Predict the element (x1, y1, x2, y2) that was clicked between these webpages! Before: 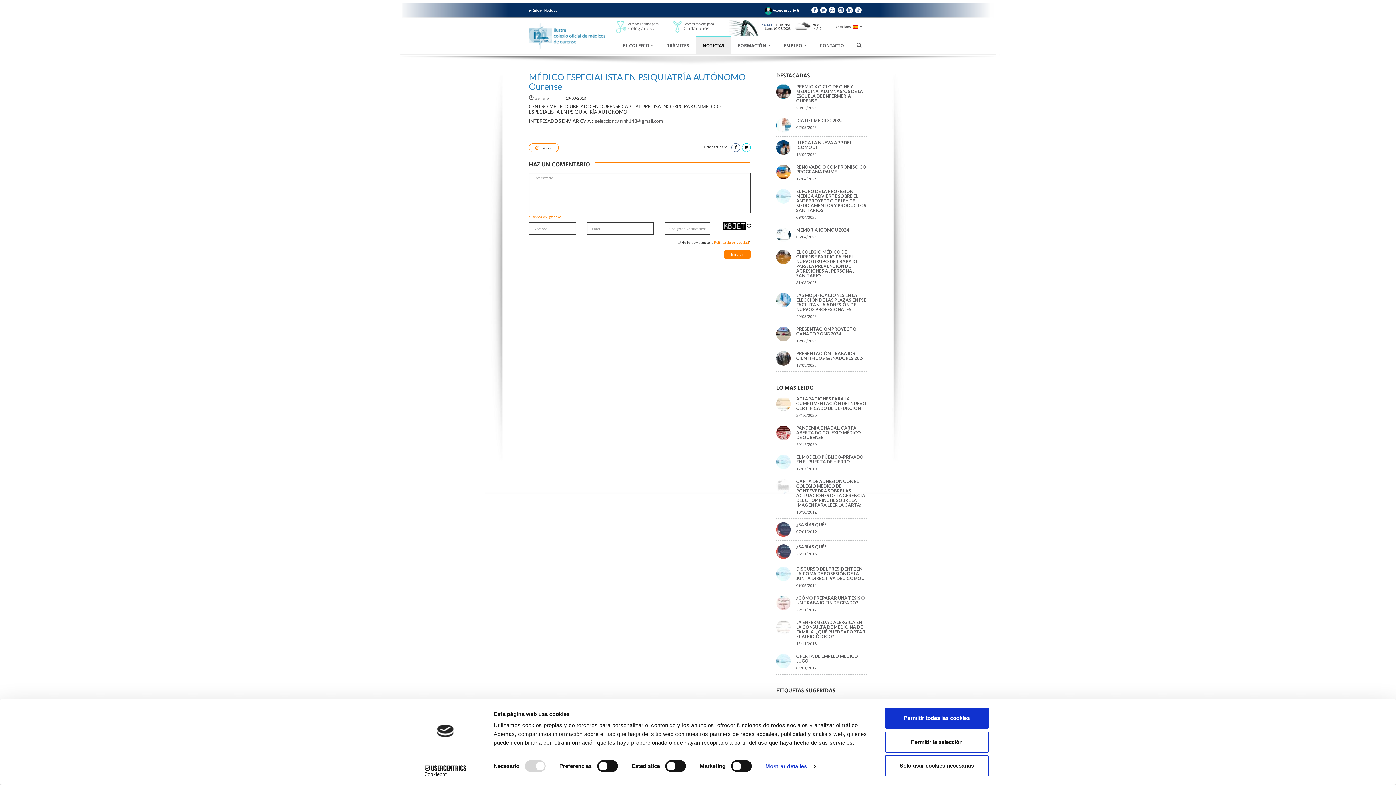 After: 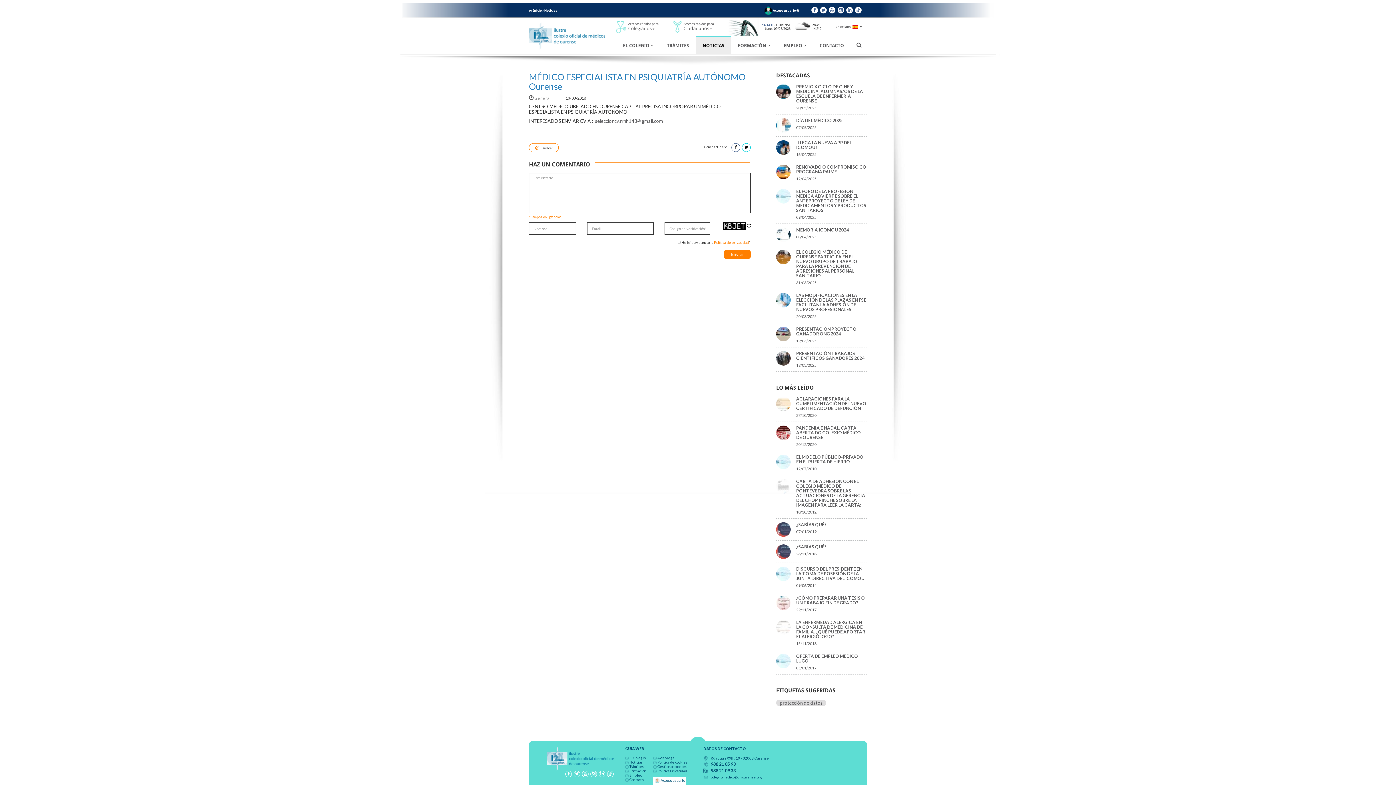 Action: bbox: (885, 708, 989, 729) label: Permitir todas las cookies